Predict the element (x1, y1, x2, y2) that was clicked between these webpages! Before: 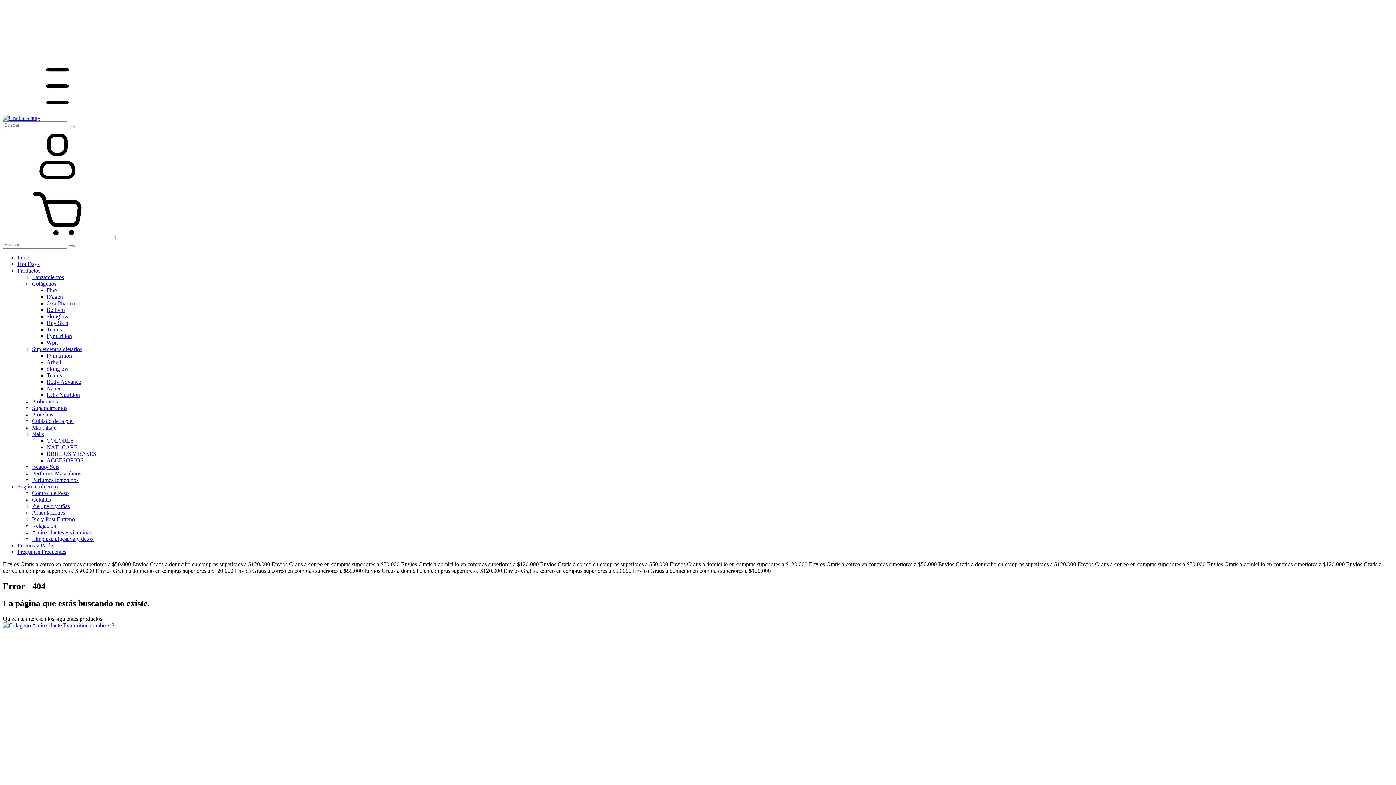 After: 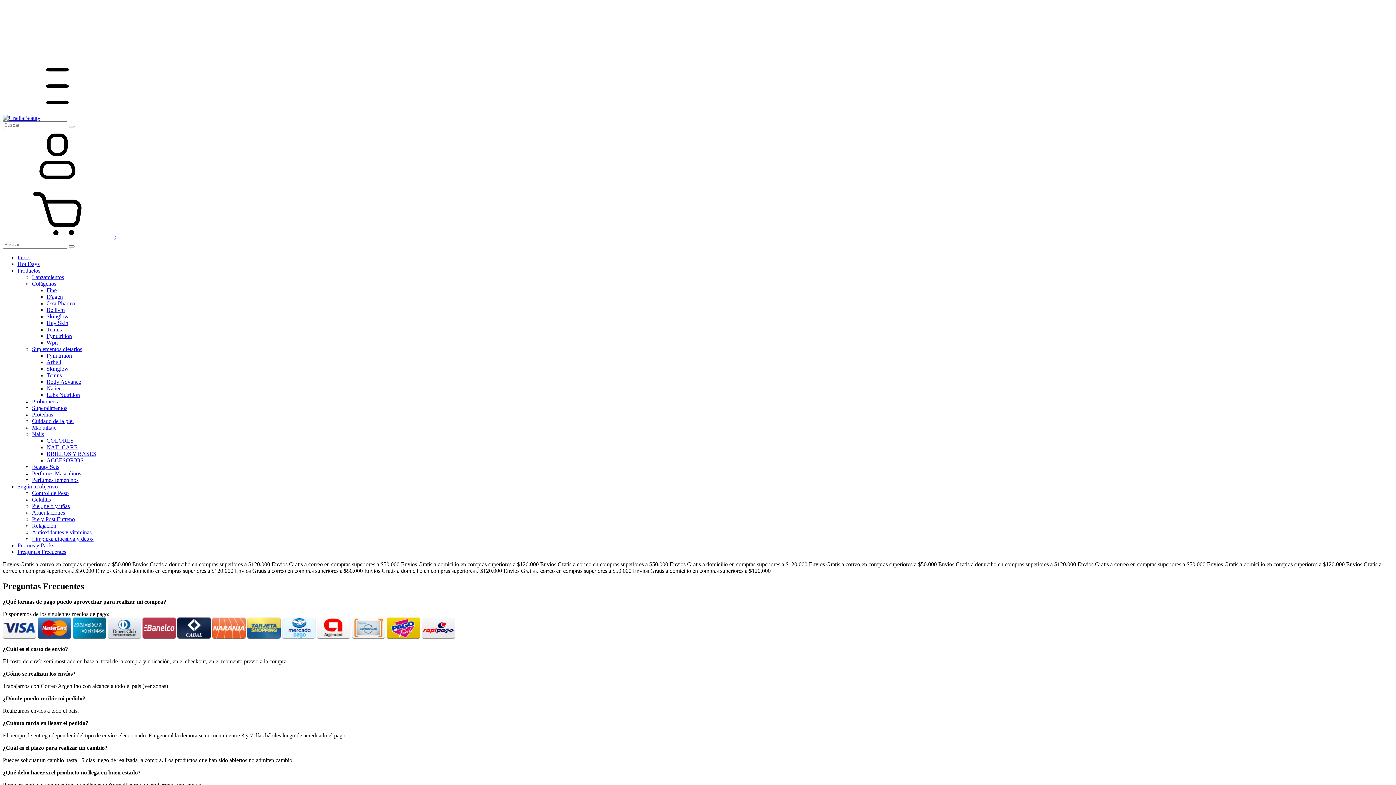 Action: label: Preguntas Frecuentes bbox: (17, 549, 66, 555)